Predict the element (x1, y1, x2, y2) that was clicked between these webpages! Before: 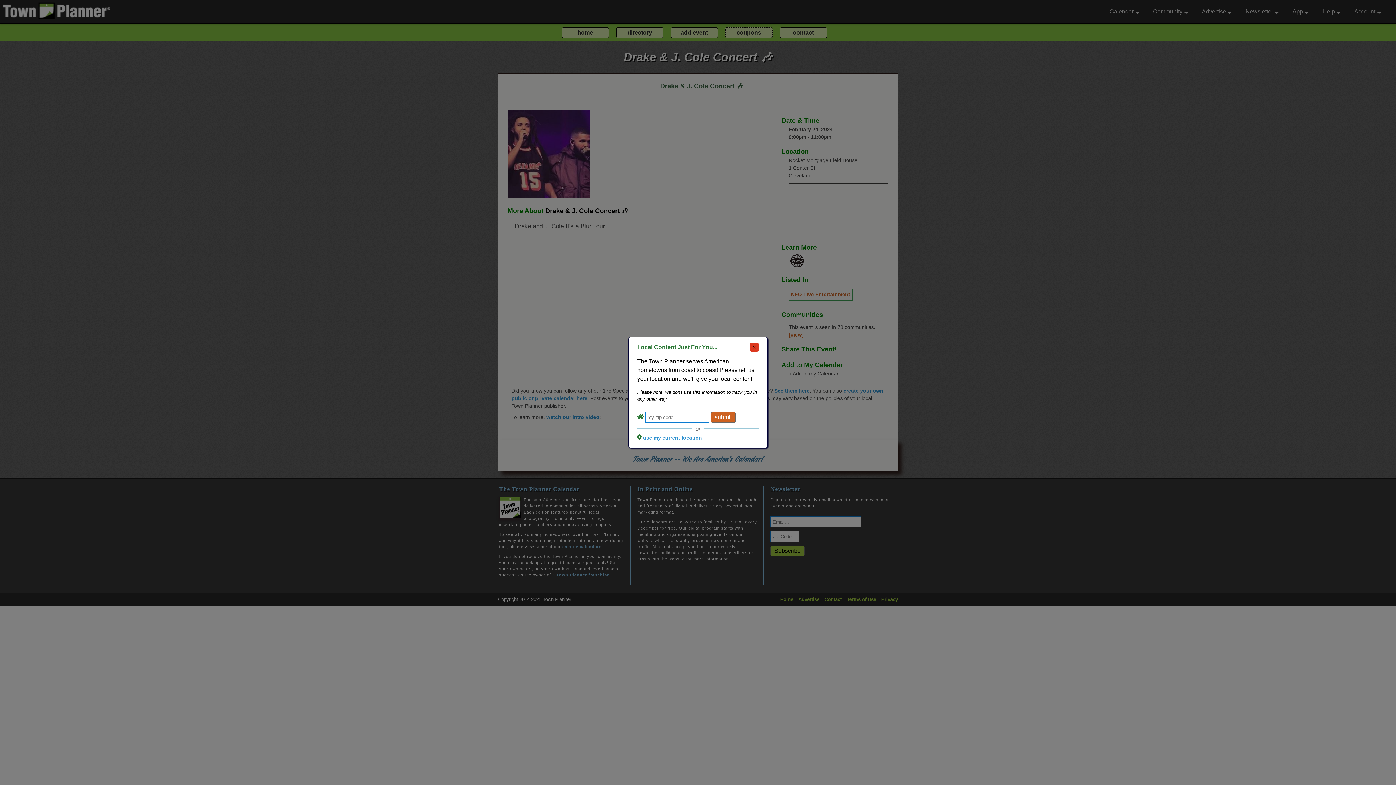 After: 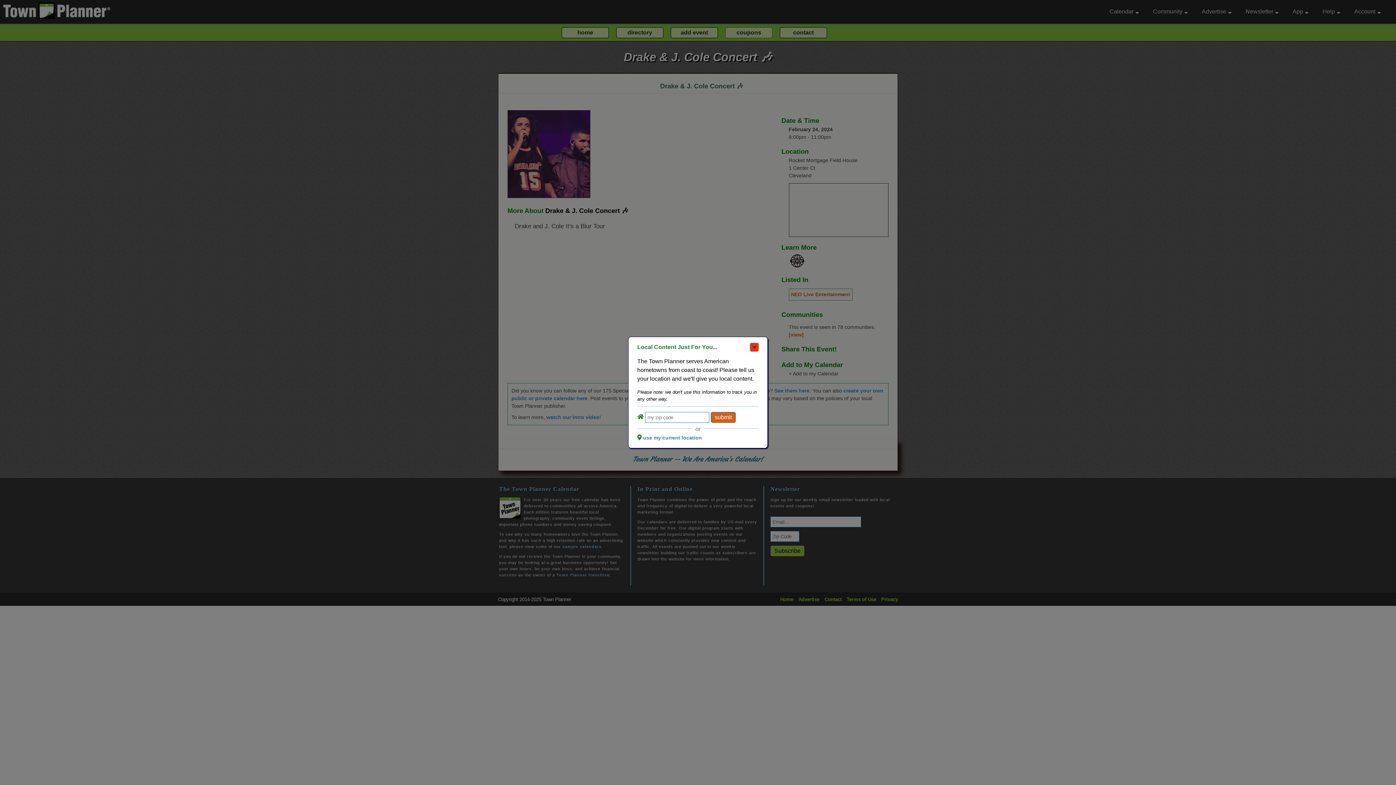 Action: label: use my current location bbox: (643, 435, 702, 440)